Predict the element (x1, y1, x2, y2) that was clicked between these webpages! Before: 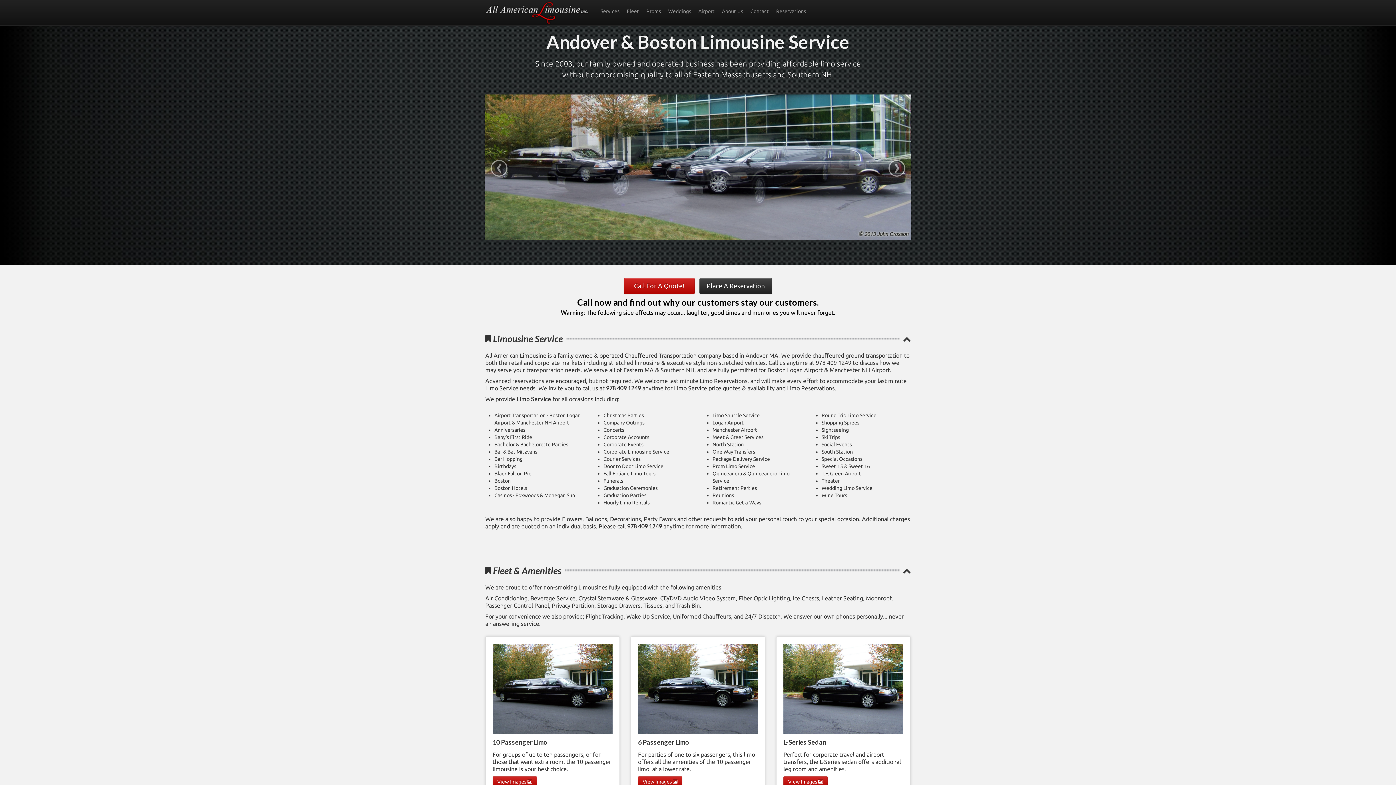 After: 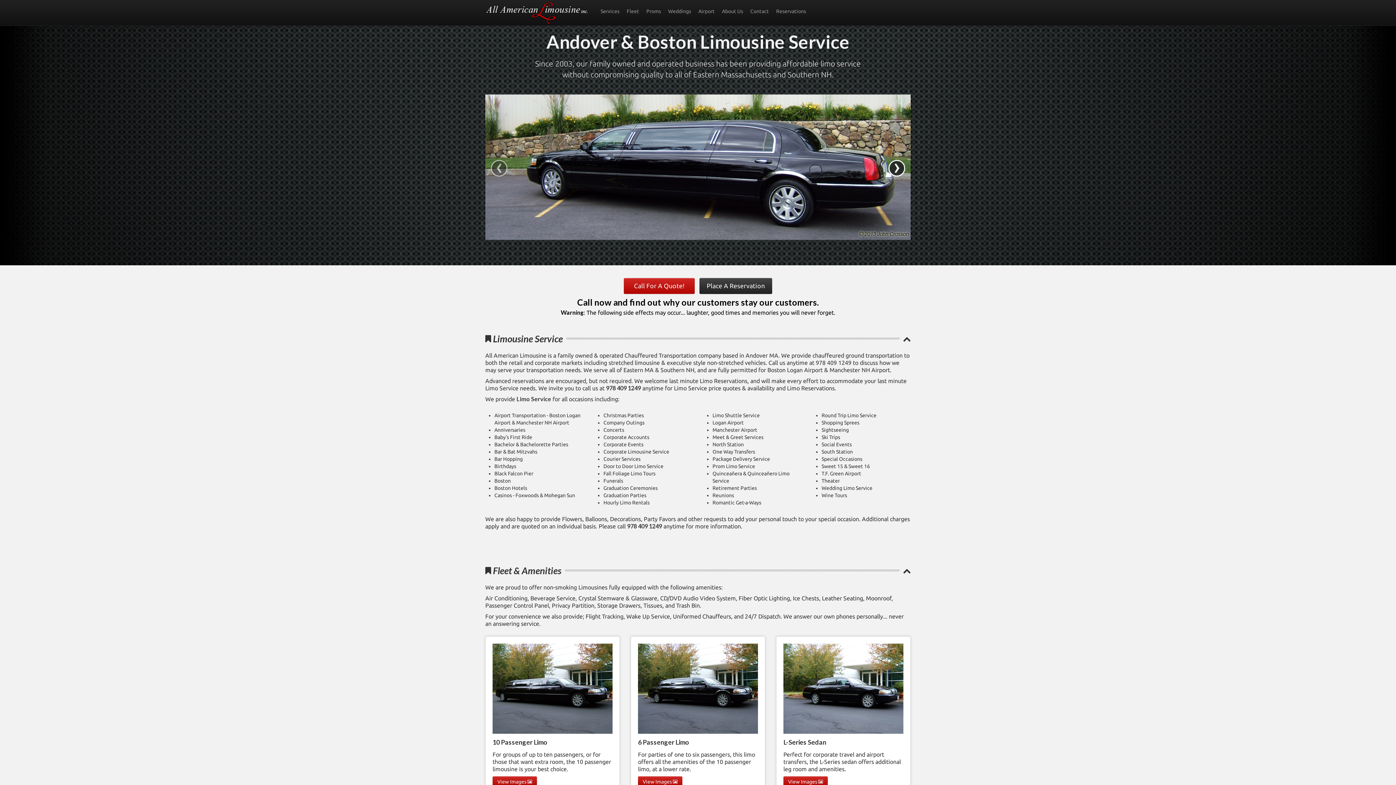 Action: bbox: (888, 160, 905, 176) label: ›